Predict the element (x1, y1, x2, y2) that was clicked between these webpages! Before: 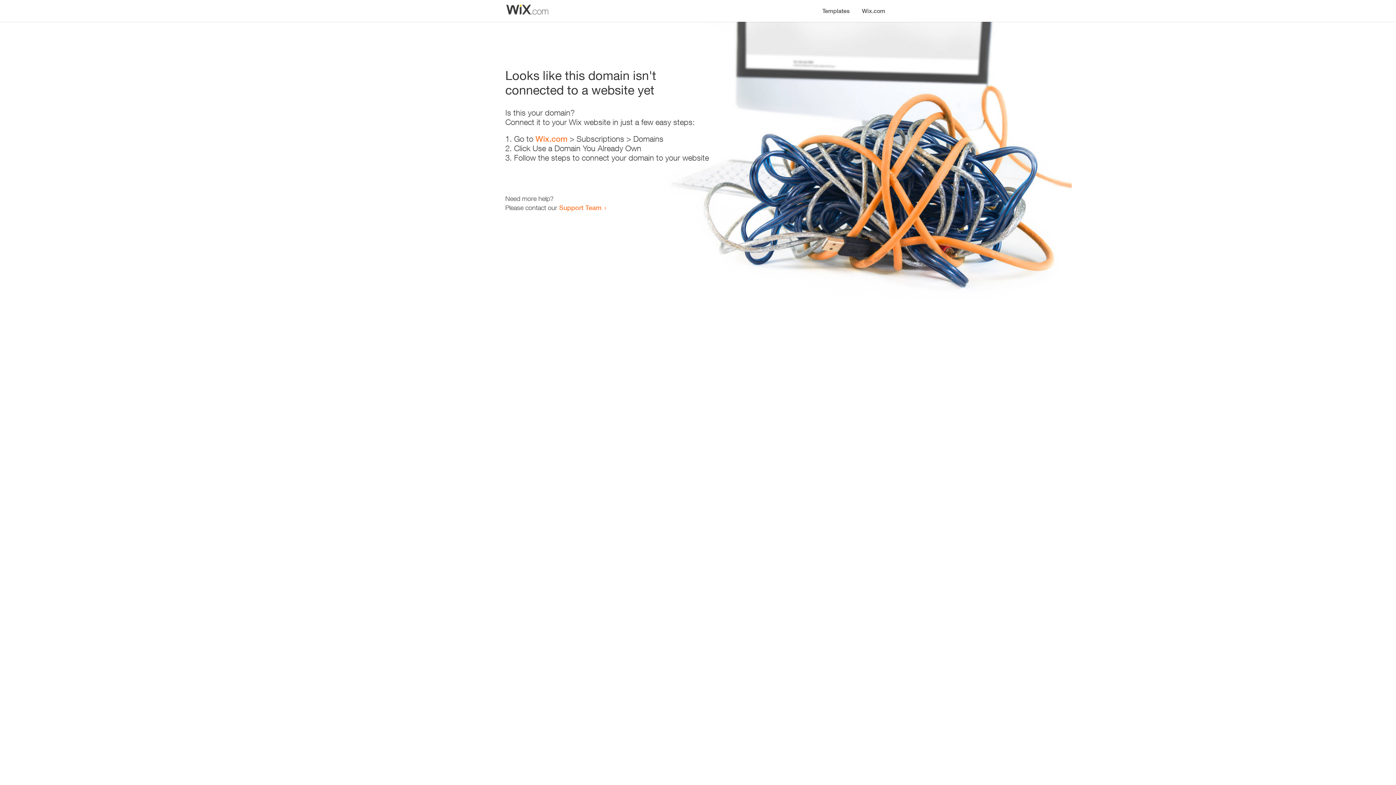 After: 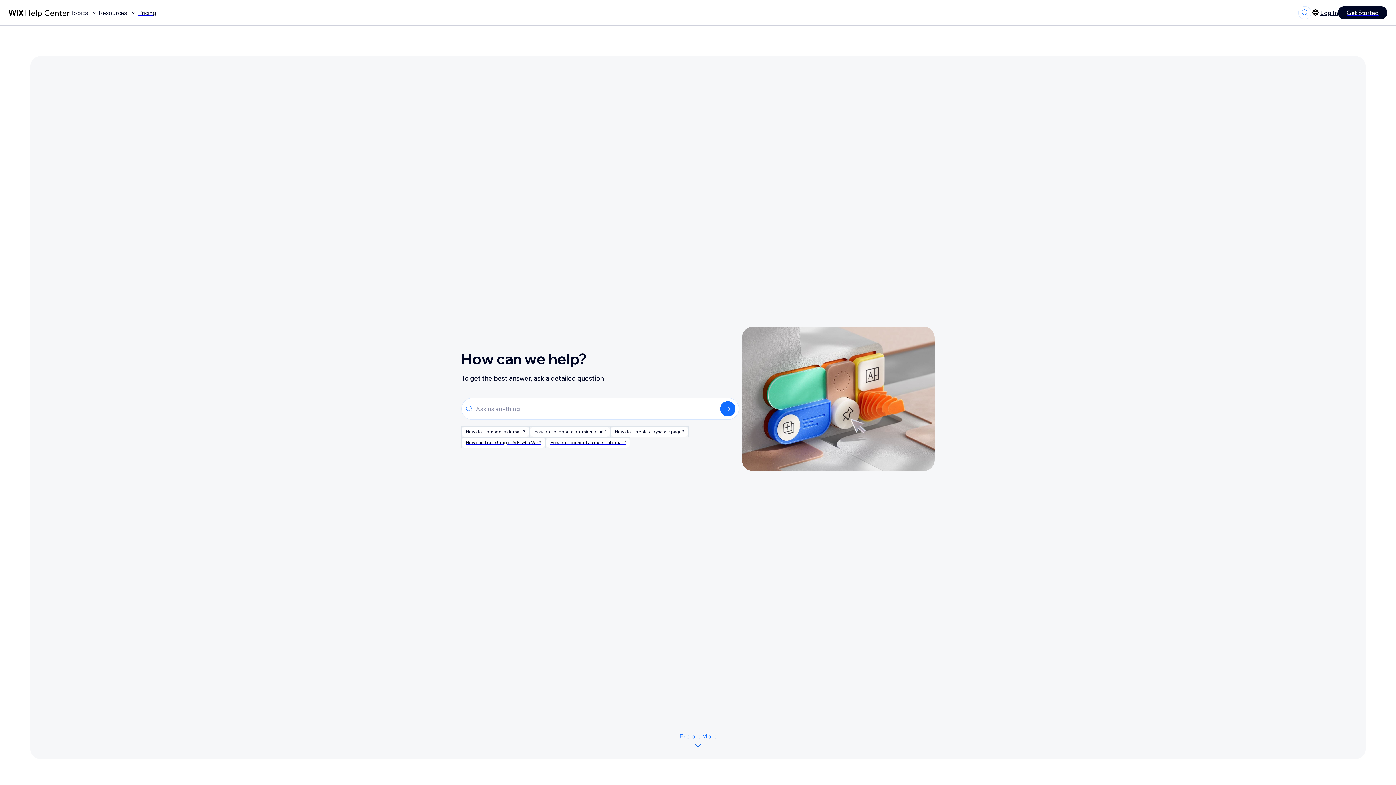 Action: label: Support Team bbox: (559, 203, 601, 211)